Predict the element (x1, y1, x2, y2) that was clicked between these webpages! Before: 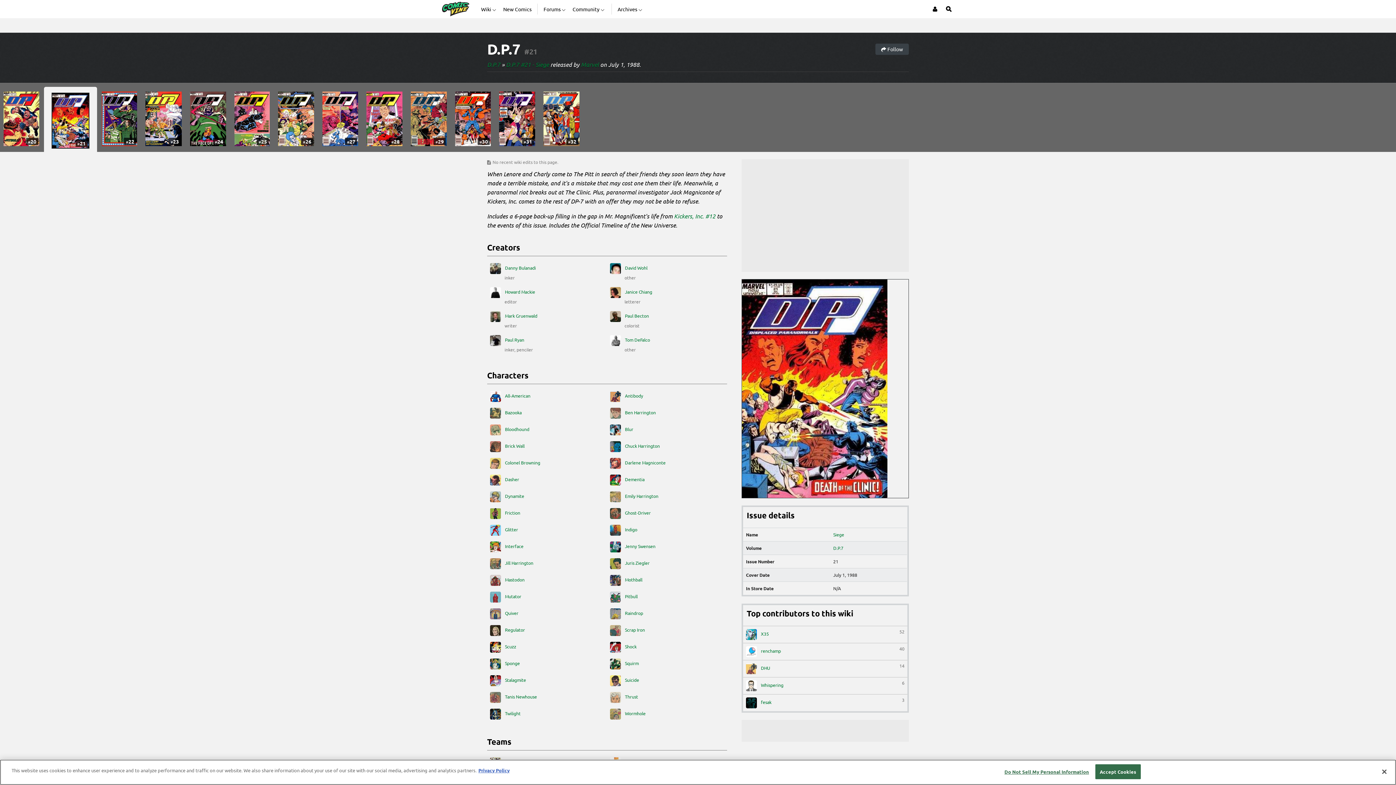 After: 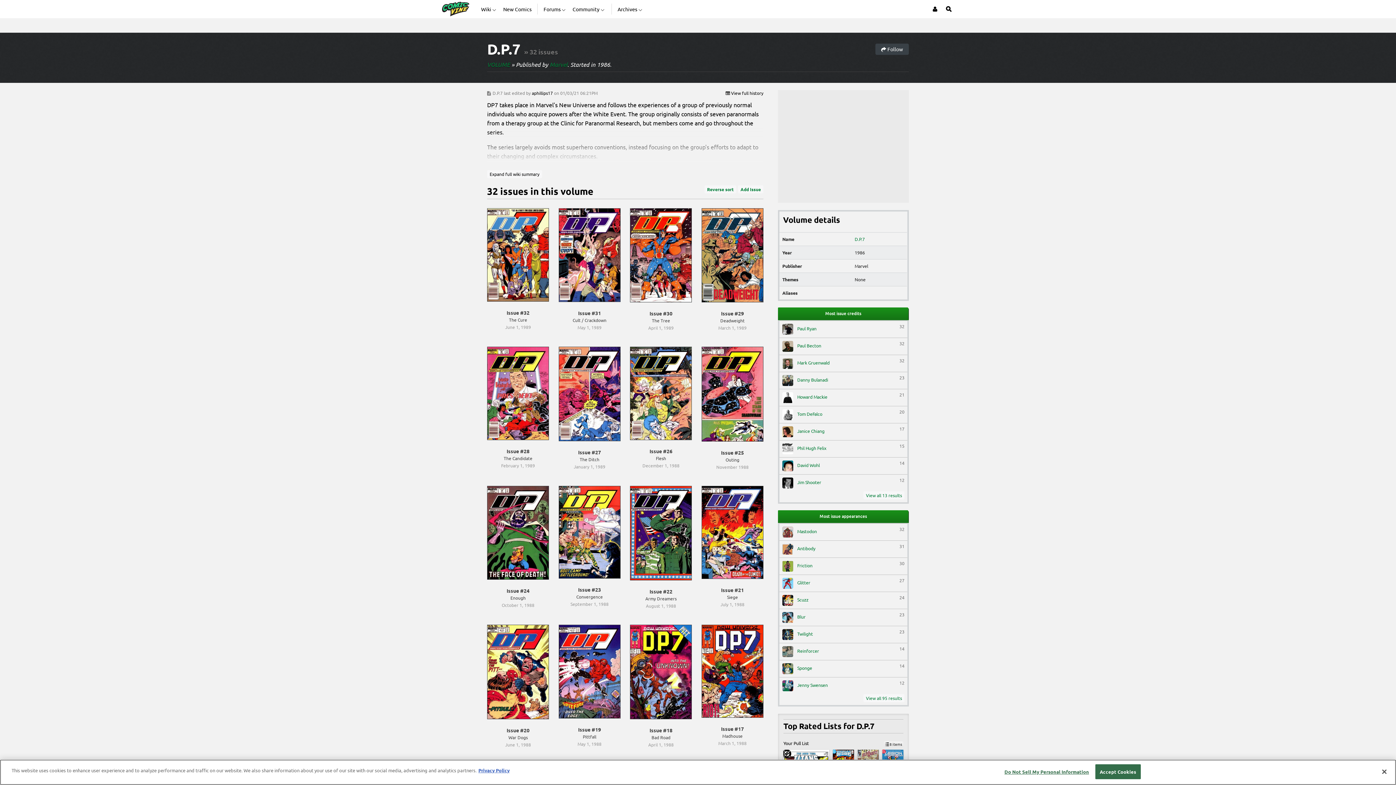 Action: label: D.P.7 bbox: (833, 544, 904, 552)